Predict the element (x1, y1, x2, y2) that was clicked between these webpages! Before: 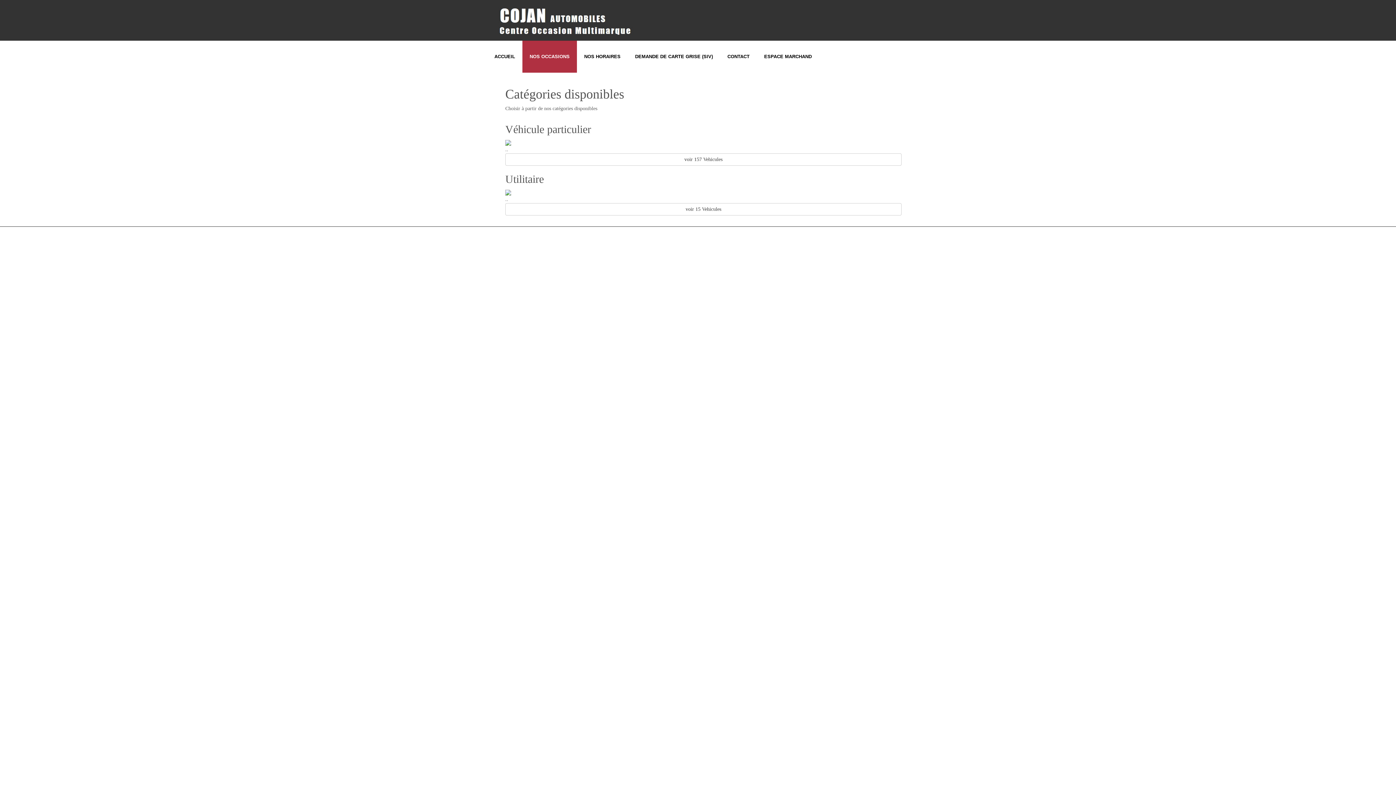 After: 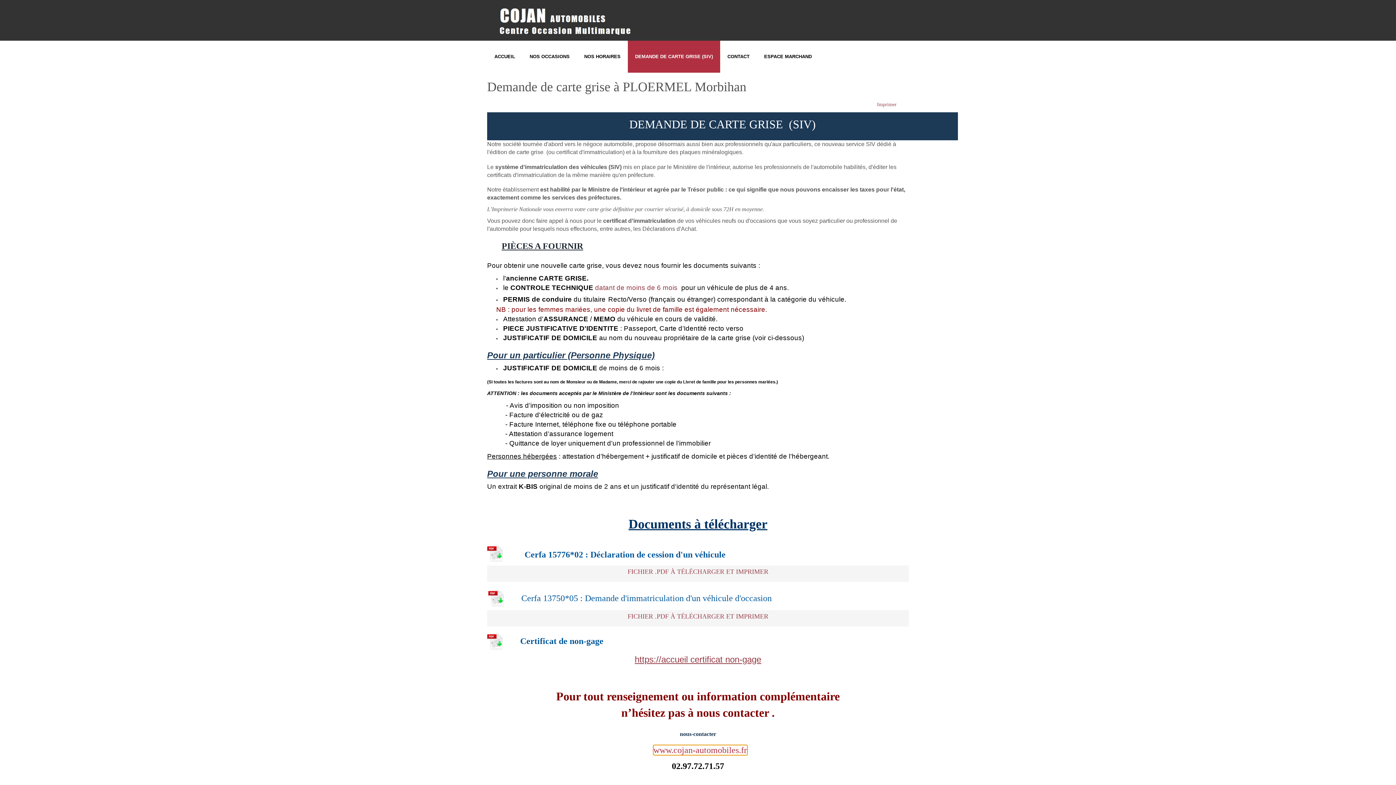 Action: label: DEMANDE DE CARTE GRISE (SIV) bbox: (628, 40, 720, 72)